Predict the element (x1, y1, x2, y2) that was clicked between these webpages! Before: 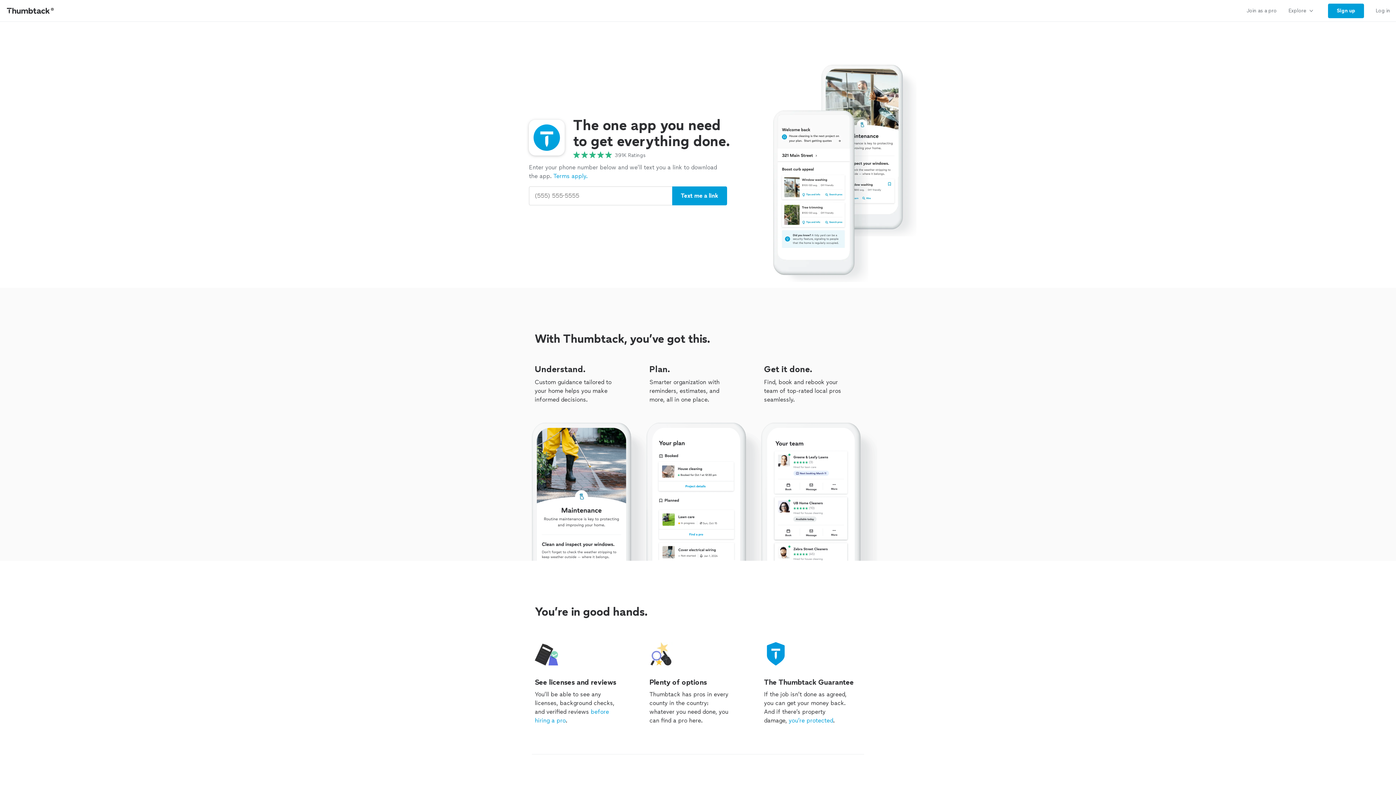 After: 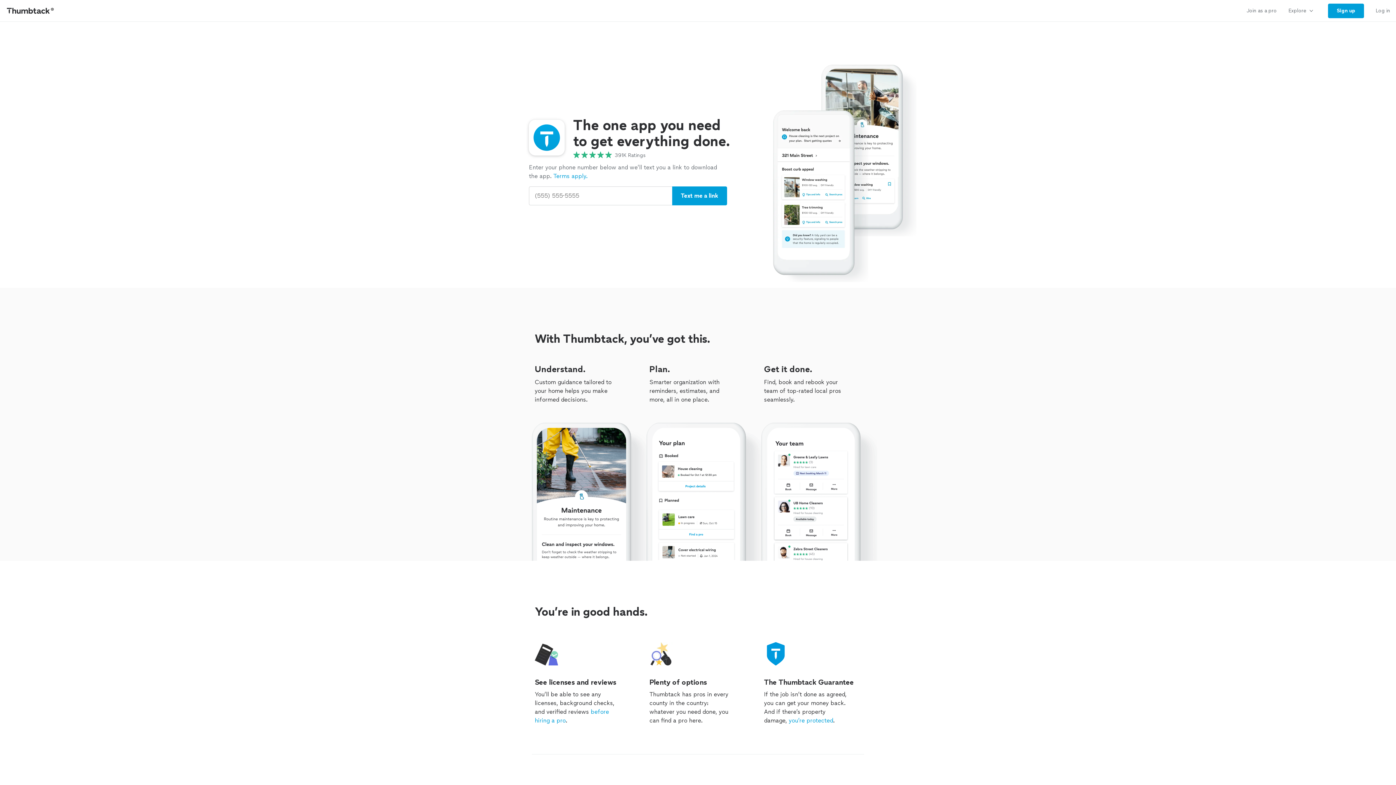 Action: label: Terms apply. bbox: (553, 172, 587, 180)